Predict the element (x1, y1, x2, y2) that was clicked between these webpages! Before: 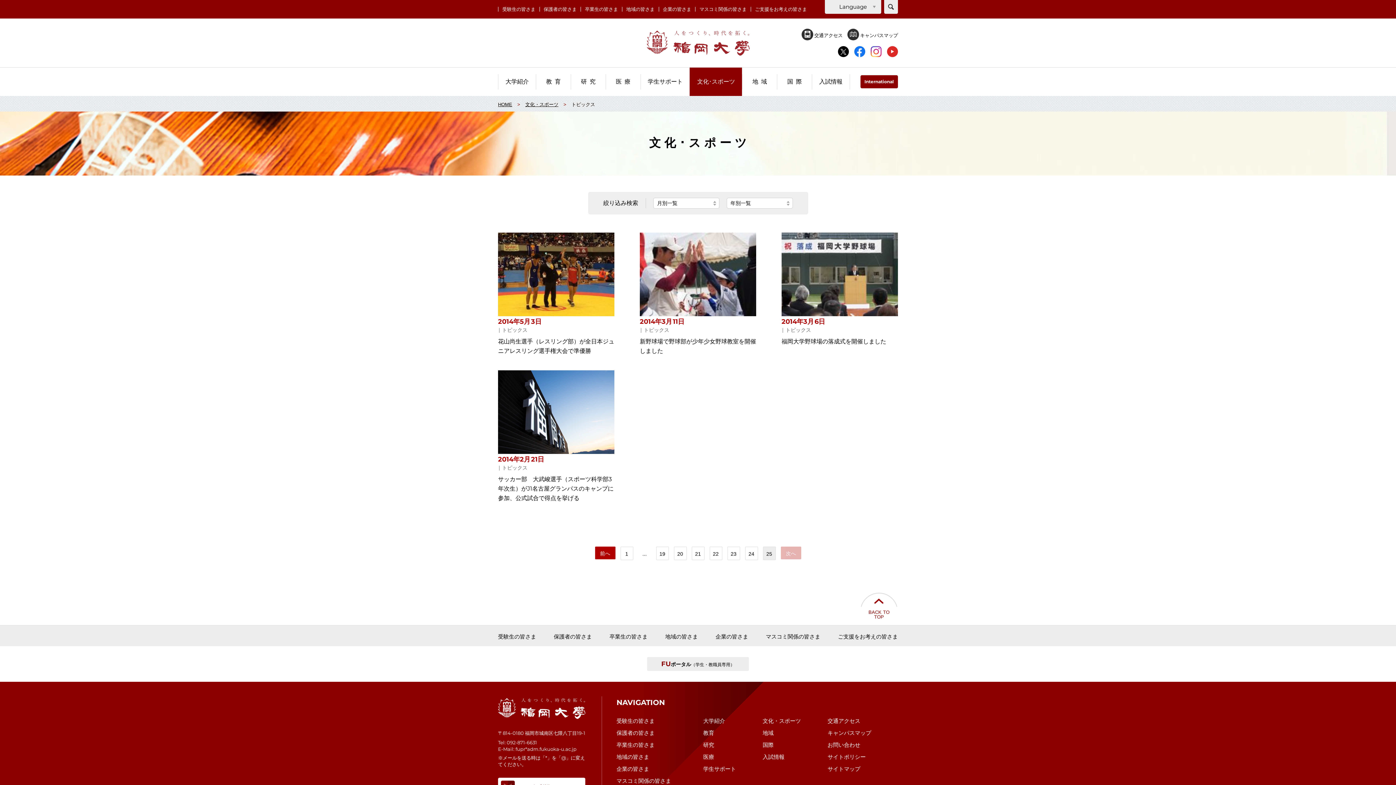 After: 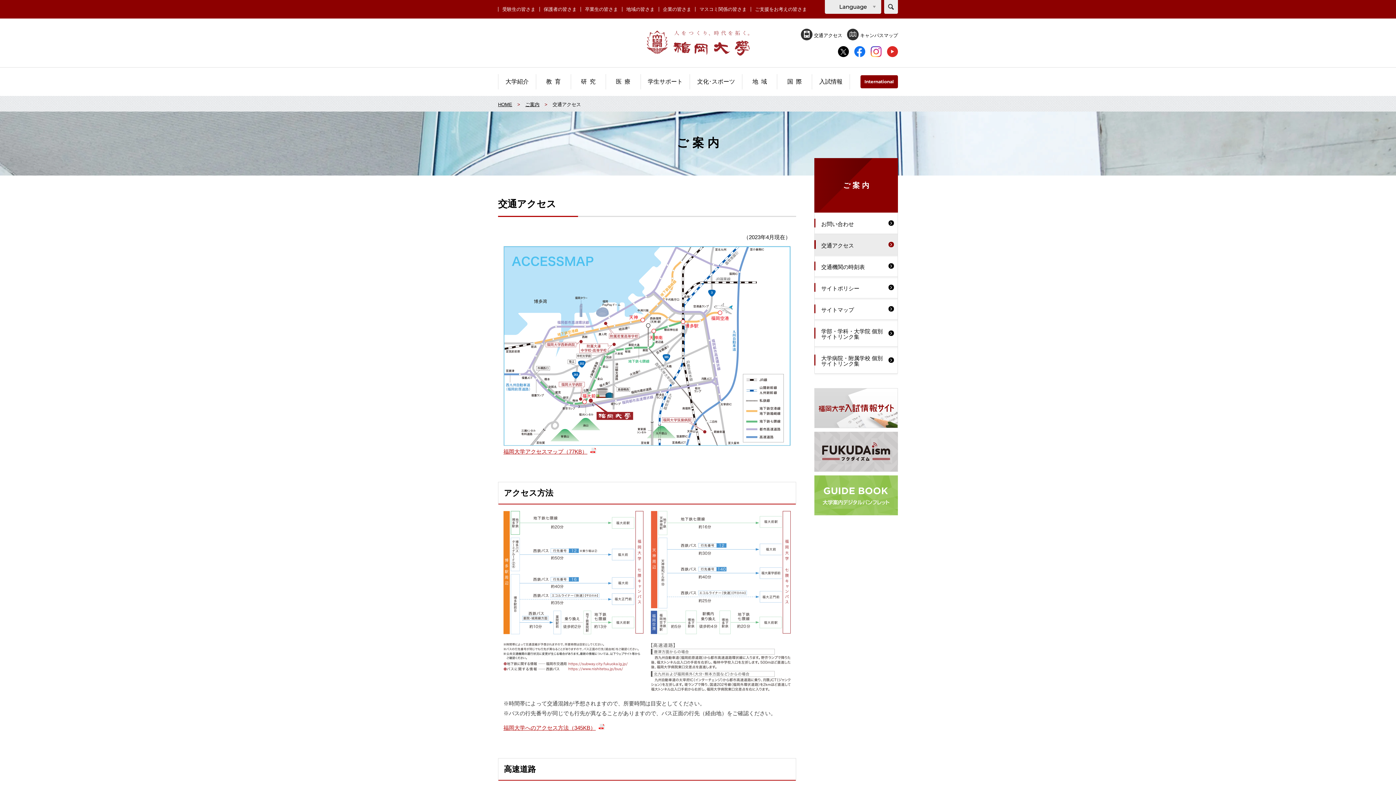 Action: bbox: (827, 717, 860, 724) label: 交通アクセス